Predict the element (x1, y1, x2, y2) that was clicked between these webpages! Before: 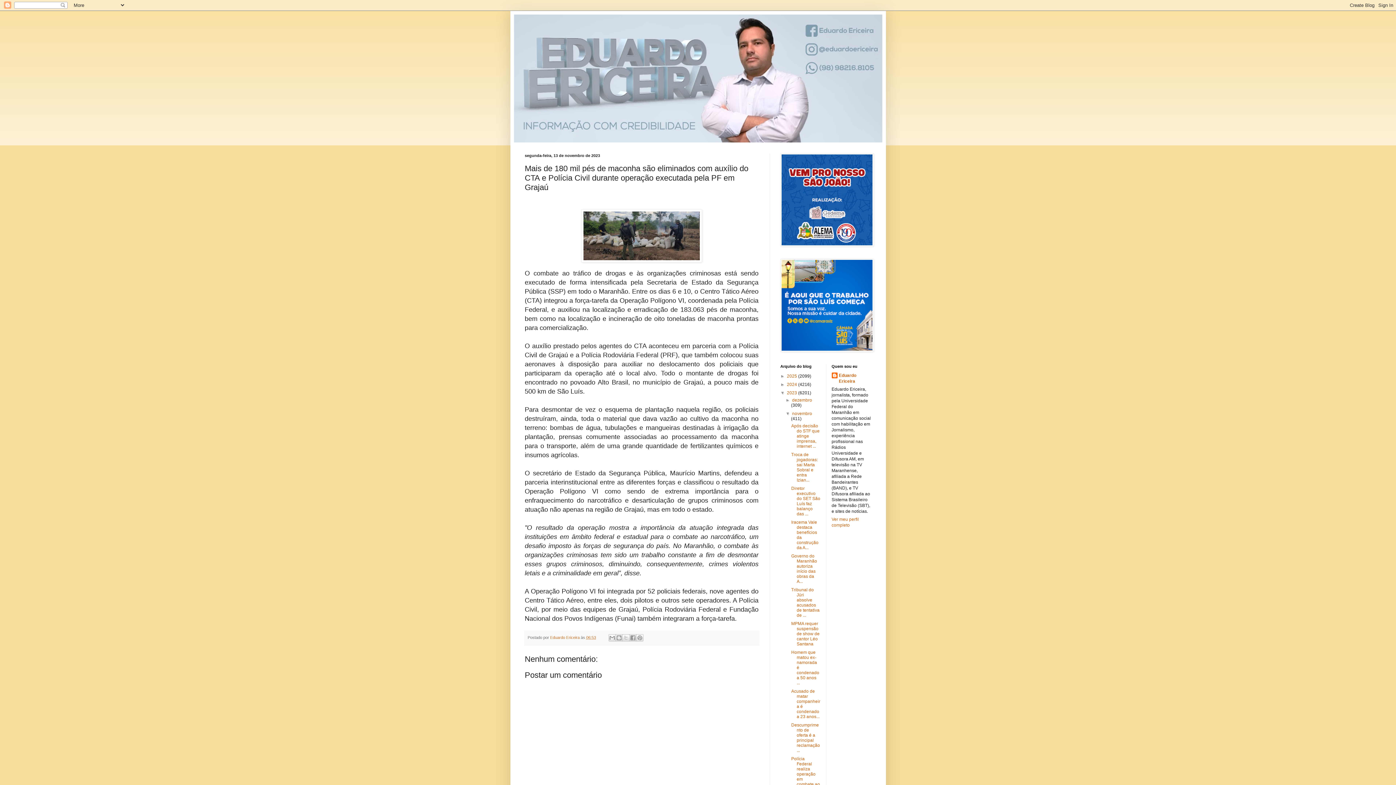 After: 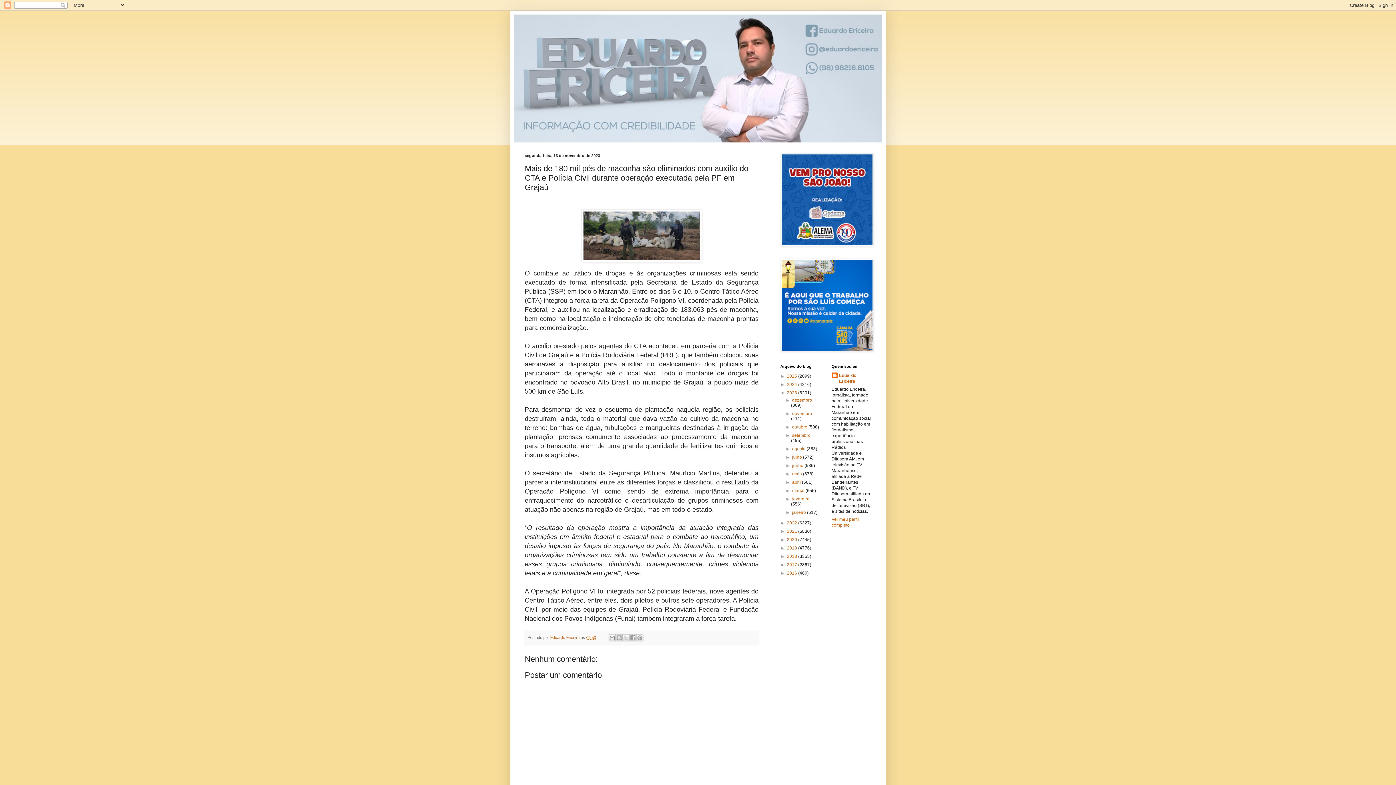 Action: bbox: (785, 411, 792, 416) label: ▼  